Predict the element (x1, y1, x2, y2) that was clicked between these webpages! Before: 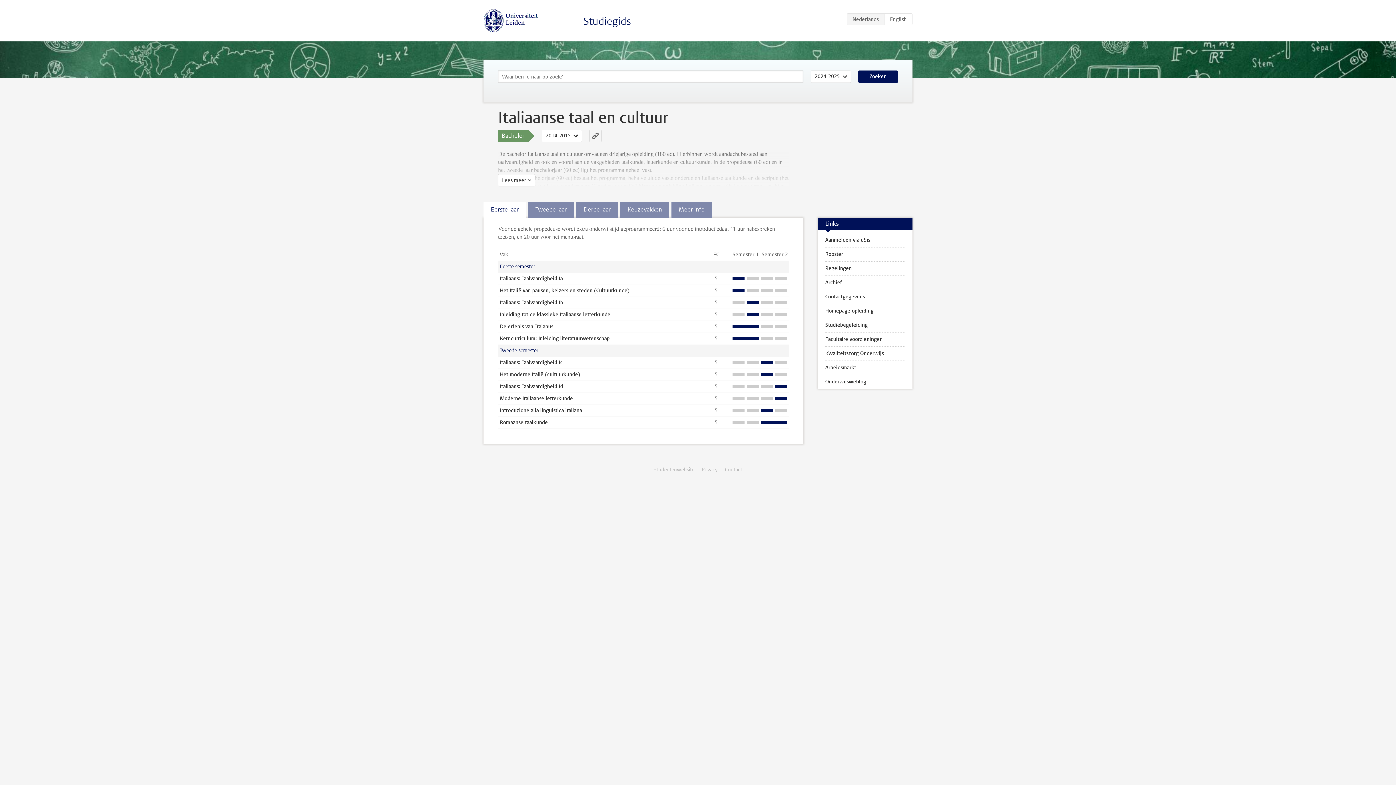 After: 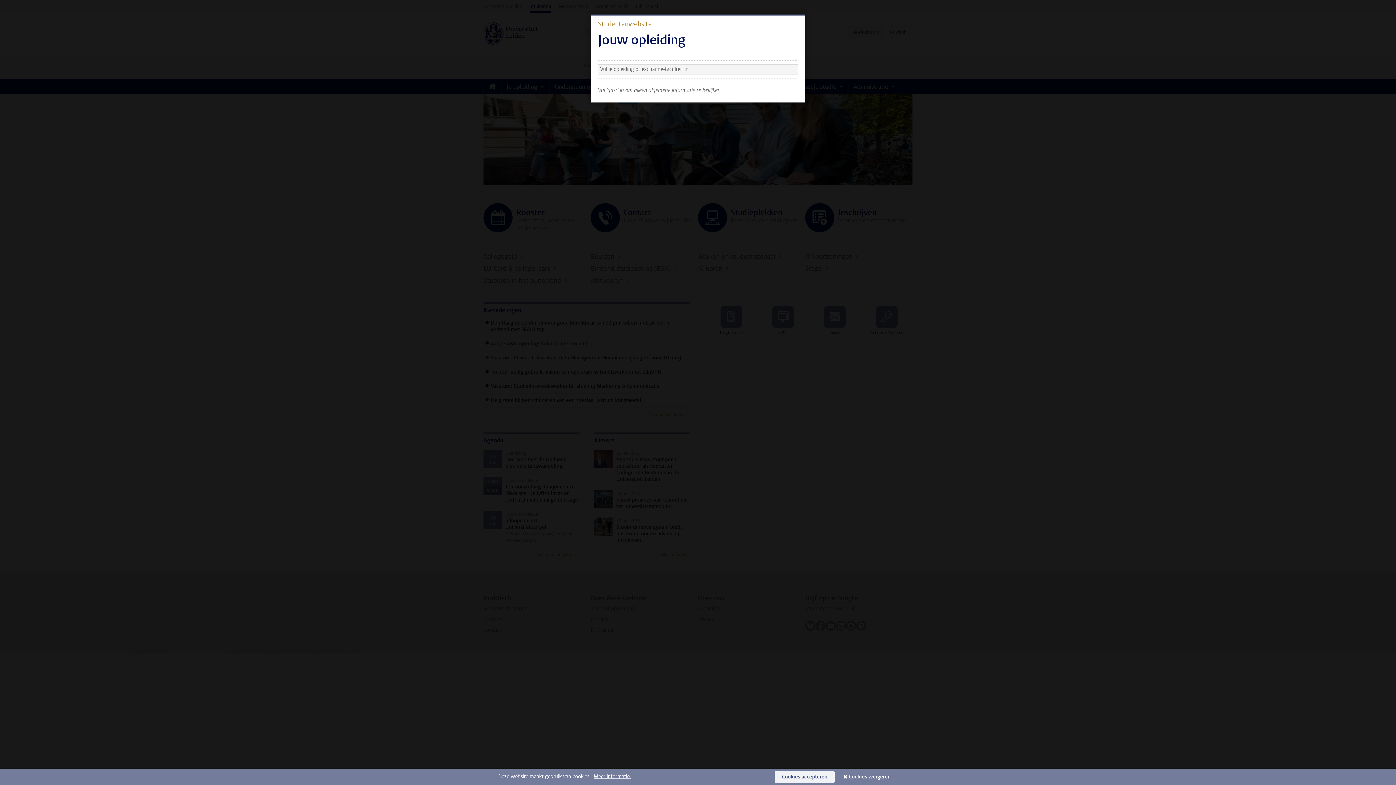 Action: bbox: (818, 332, 912, 346) label: Facultaire voorzieningen